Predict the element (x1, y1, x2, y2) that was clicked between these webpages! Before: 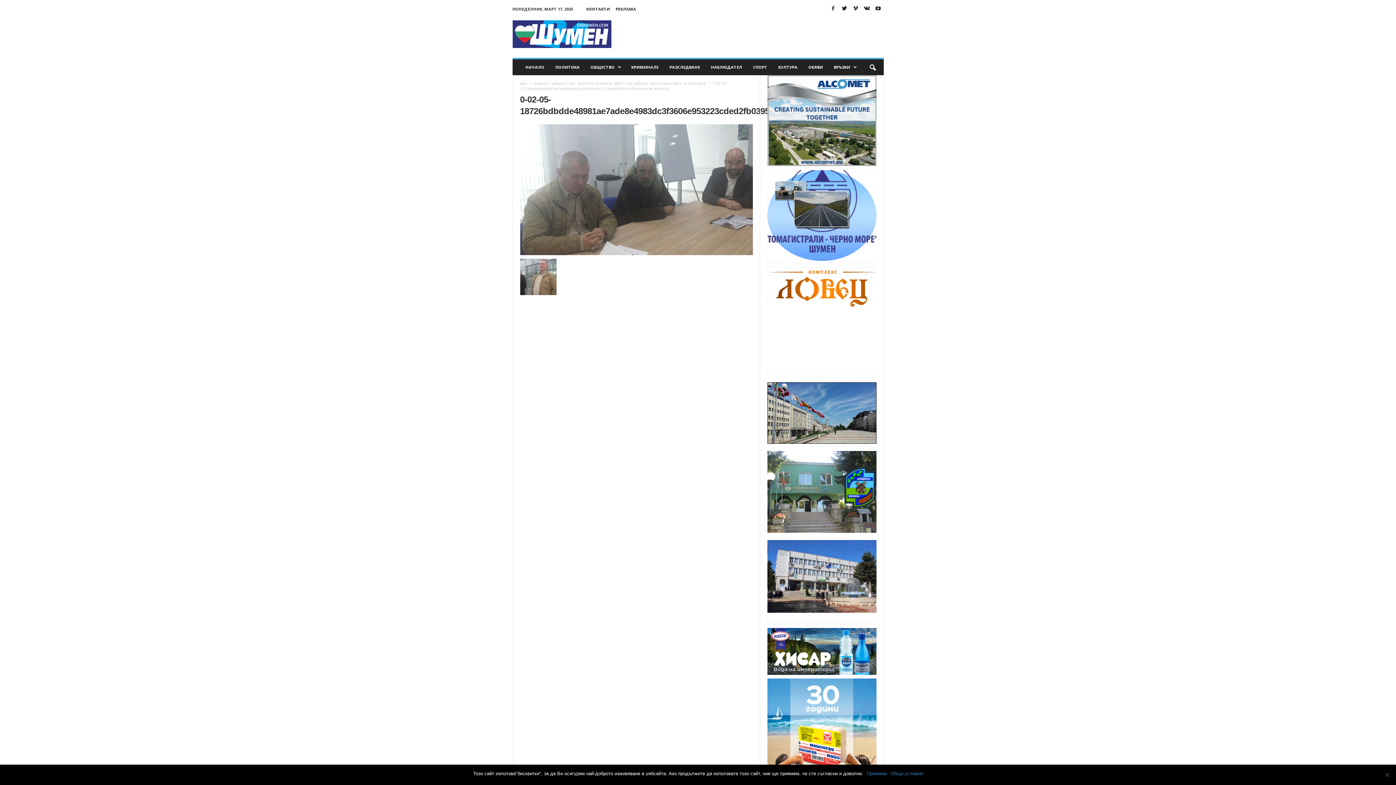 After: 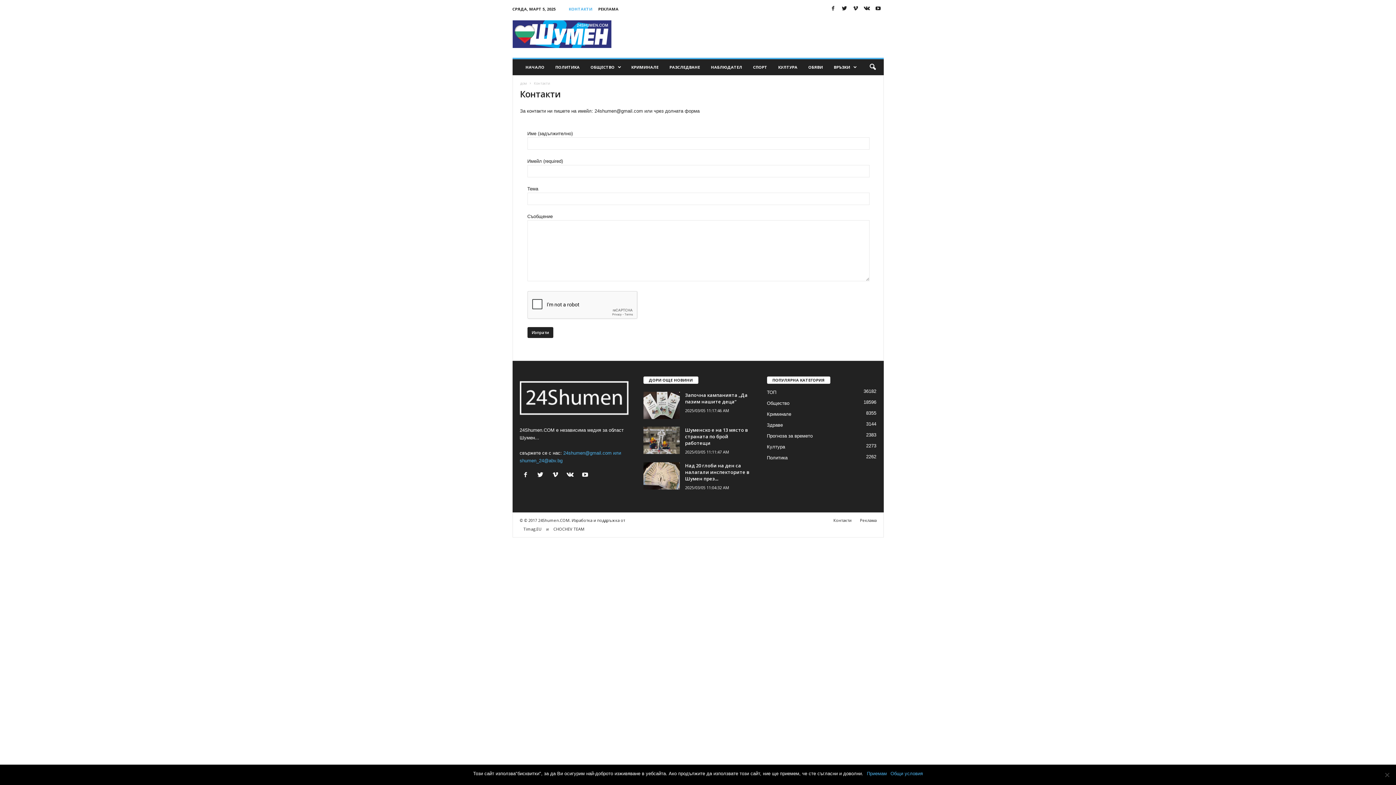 Action: label: КОНТАКТИ bbox: (586, 6, 610, 11)